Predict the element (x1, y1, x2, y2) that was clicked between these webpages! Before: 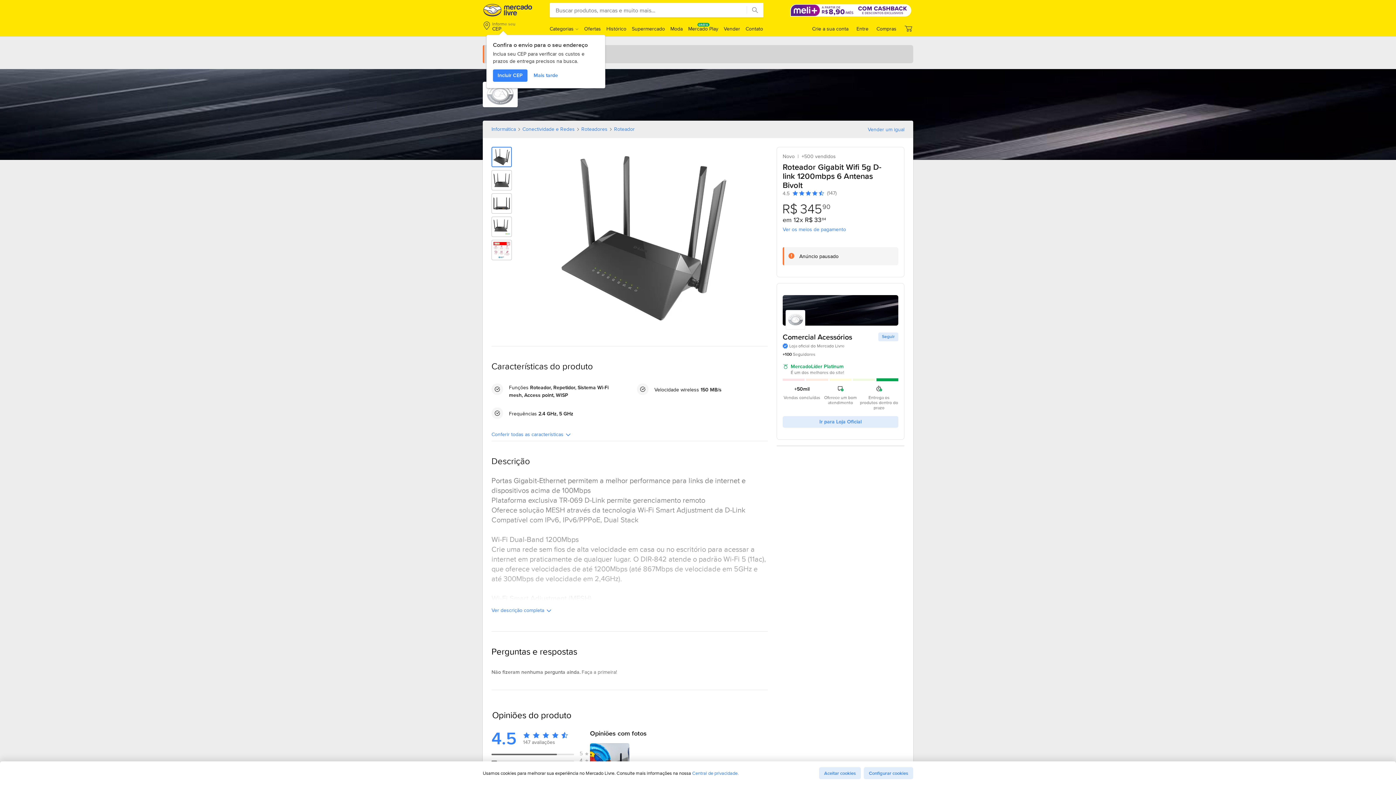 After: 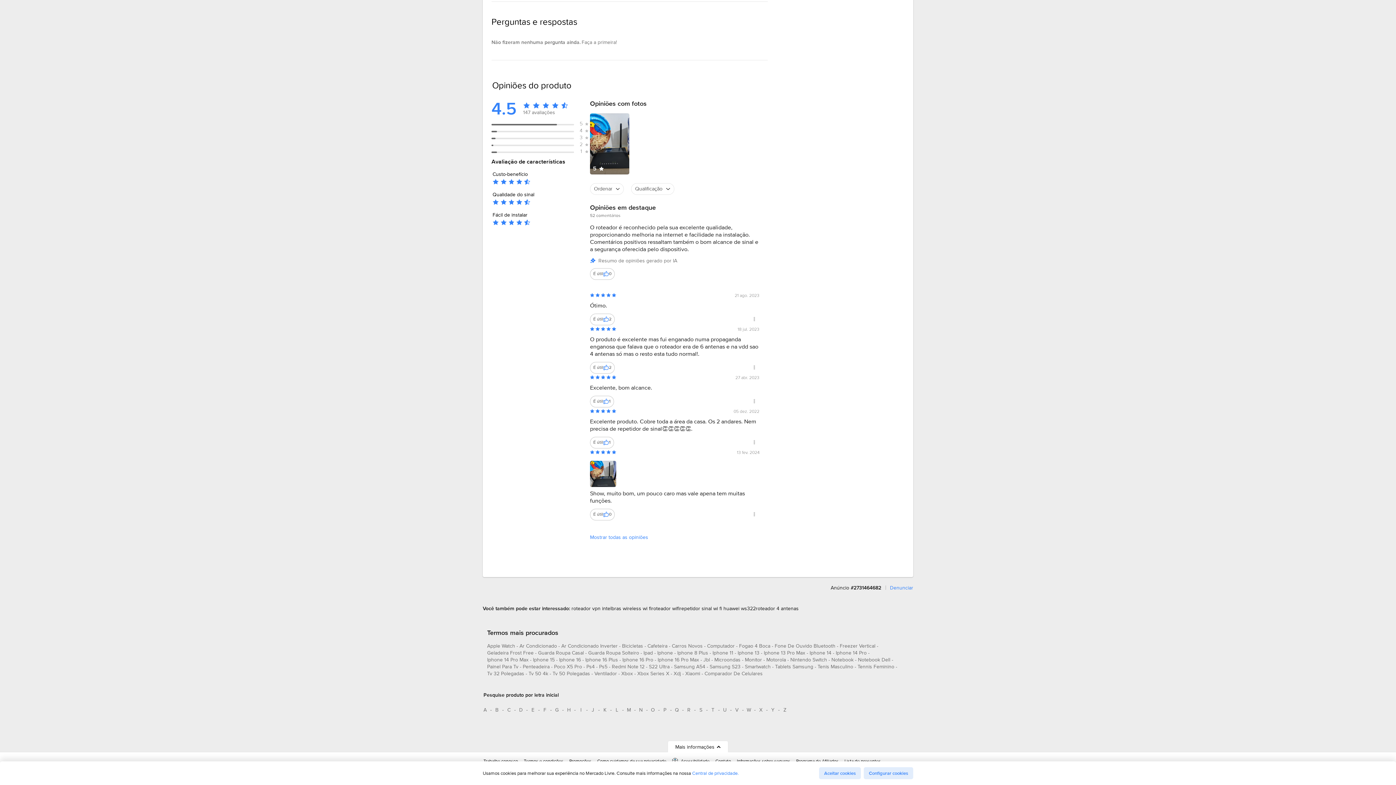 Action: label: 4.5
Avaliação 4.5 de 5. 147 opiniões.
(147) bbox: (782, 189, 836, 196)